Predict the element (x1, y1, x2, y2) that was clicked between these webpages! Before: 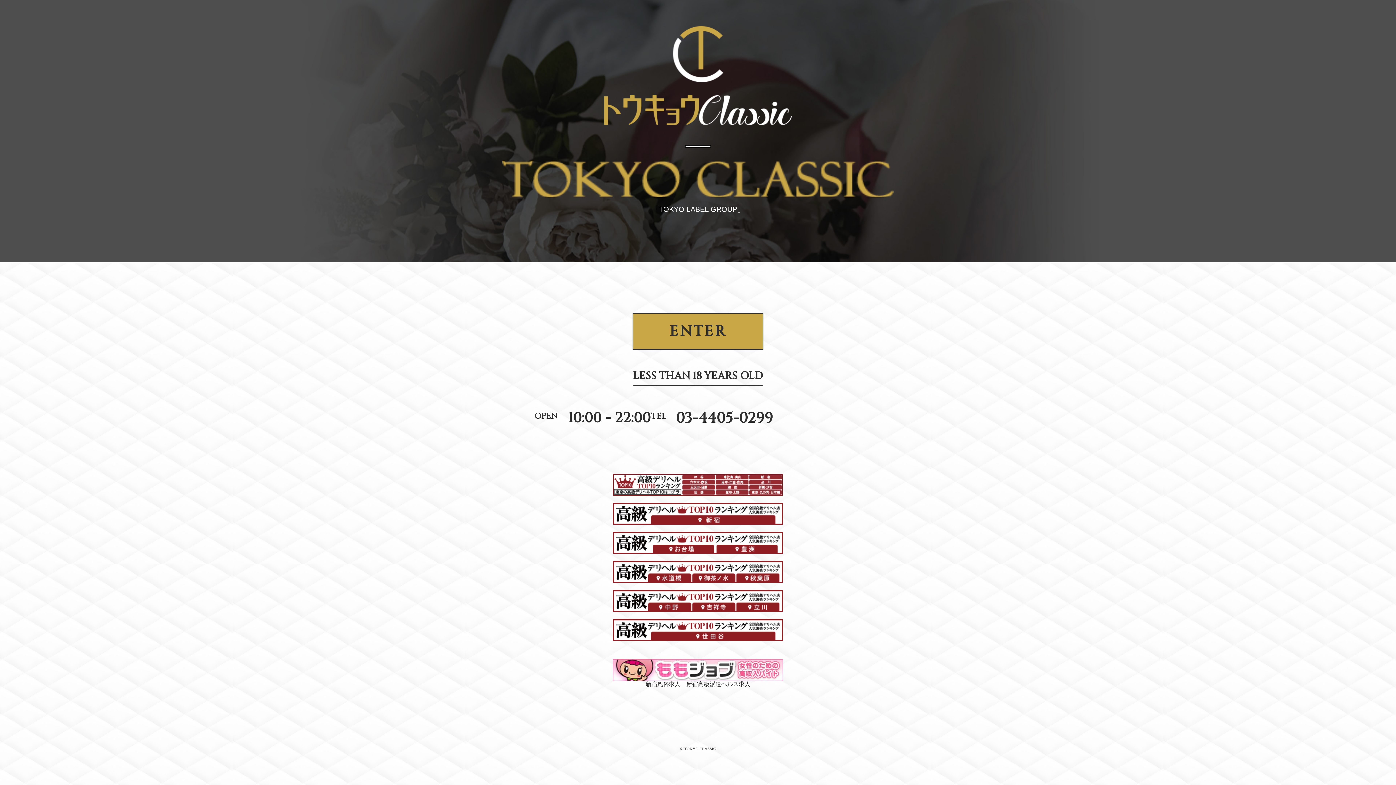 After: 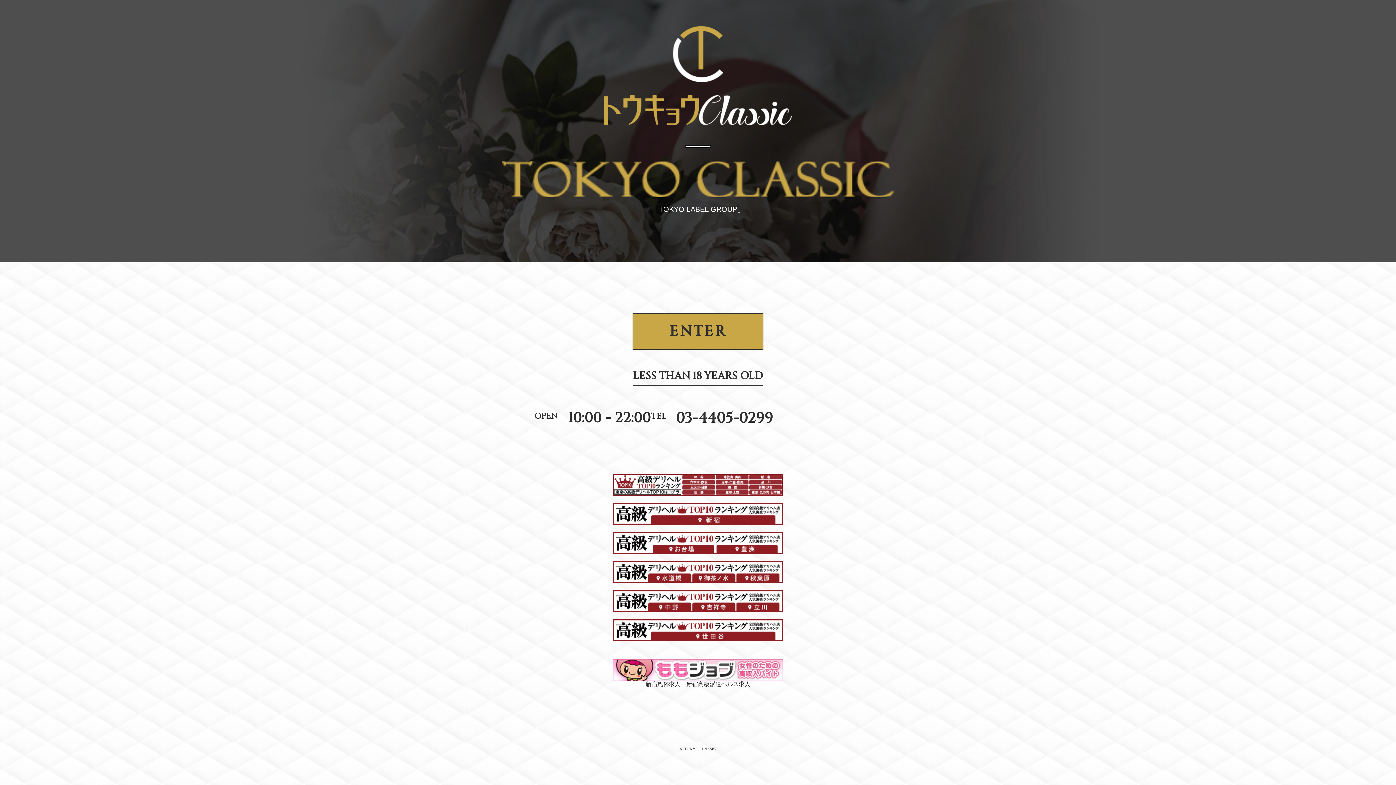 Action: bbox: (613, 605, 783, 612)